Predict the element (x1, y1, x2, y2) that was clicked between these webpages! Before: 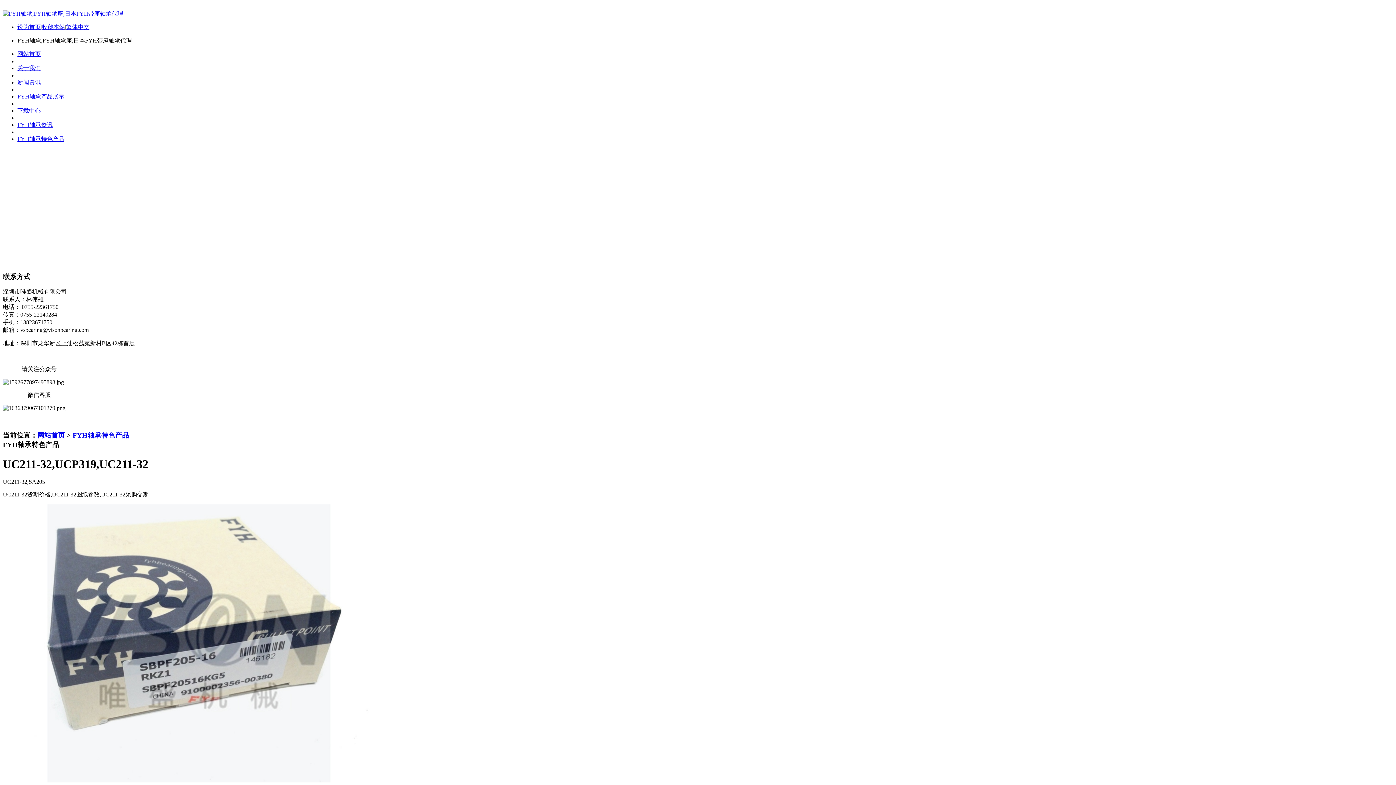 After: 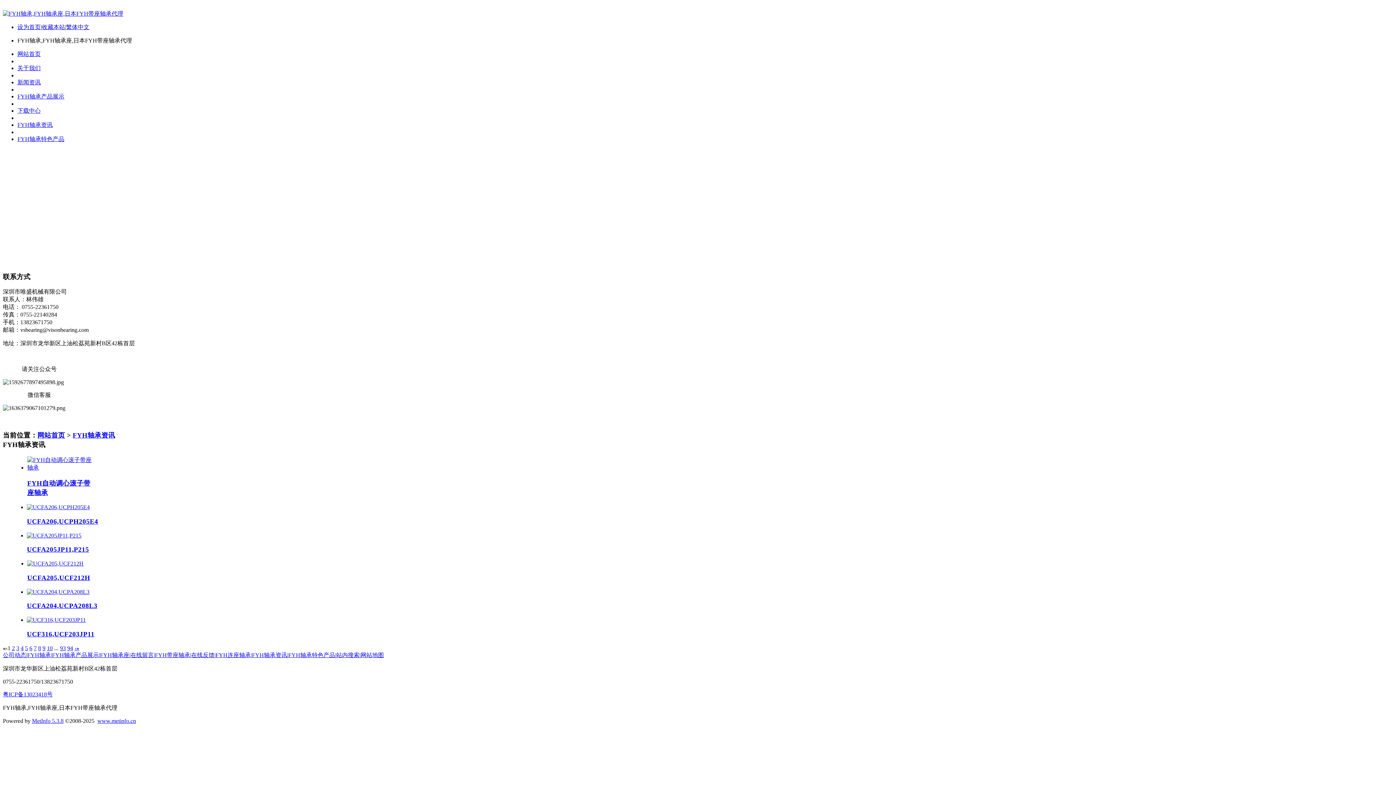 Action: bbox: (17, 121, 52, 128) label: FYH轴承资讯